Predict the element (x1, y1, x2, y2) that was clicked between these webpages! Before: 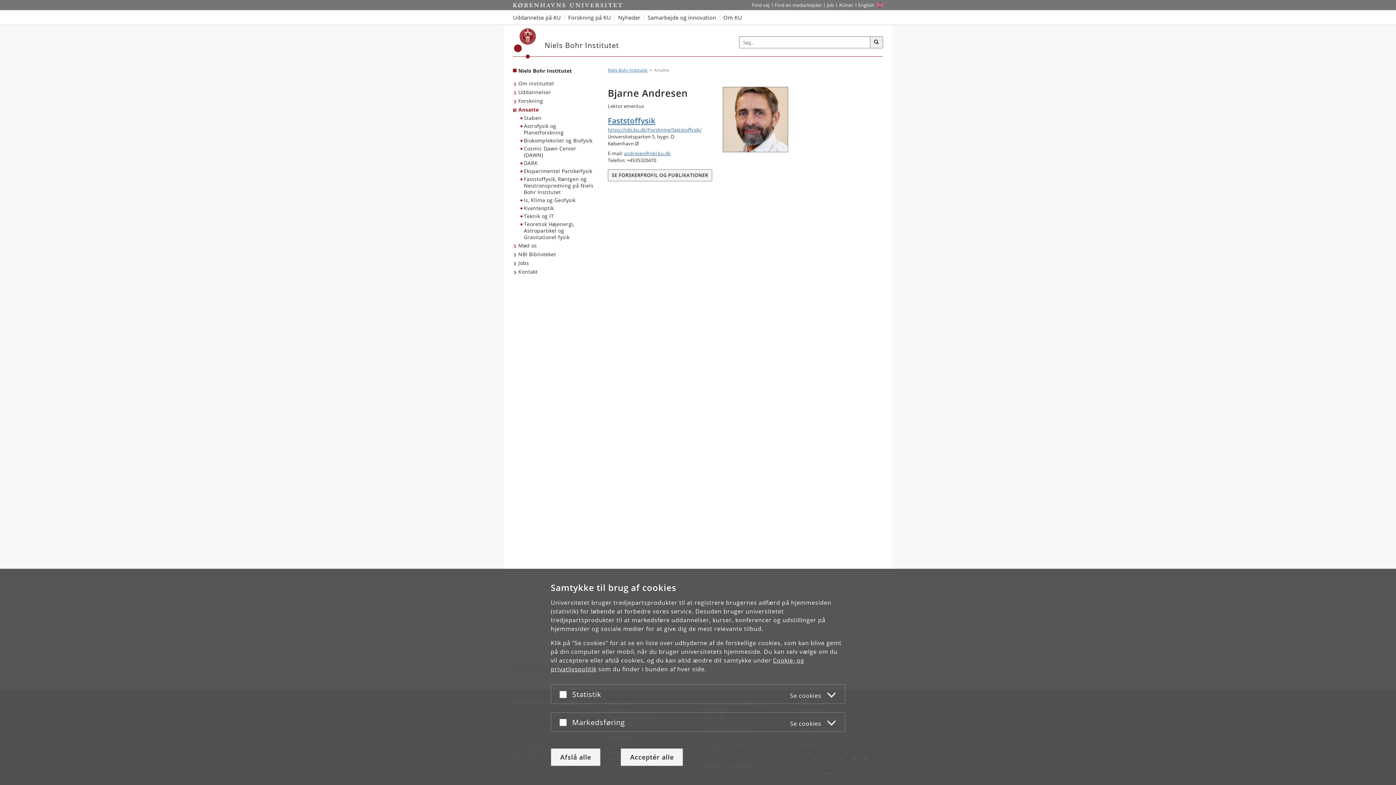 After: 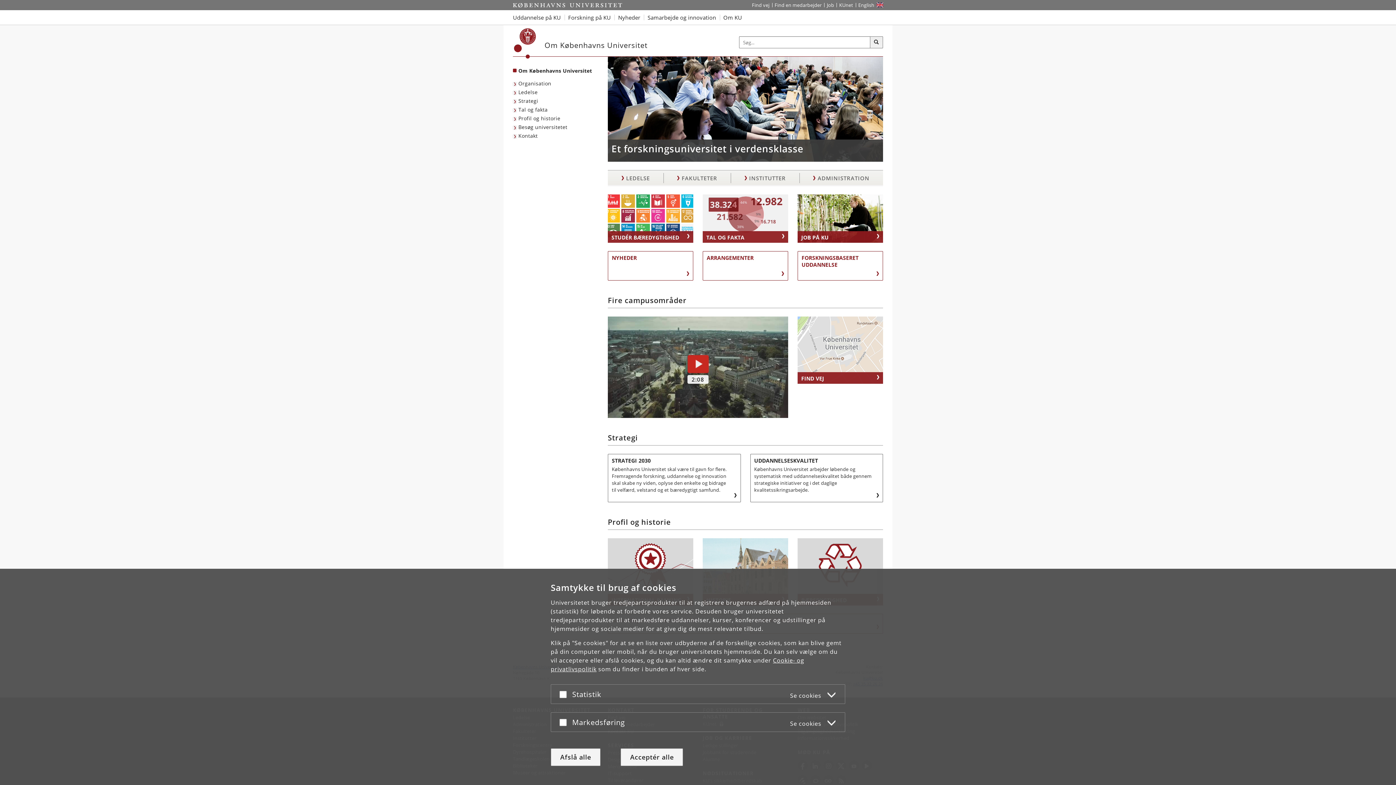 Action: label: Om KU bbox: (719, 10, 745, 24)